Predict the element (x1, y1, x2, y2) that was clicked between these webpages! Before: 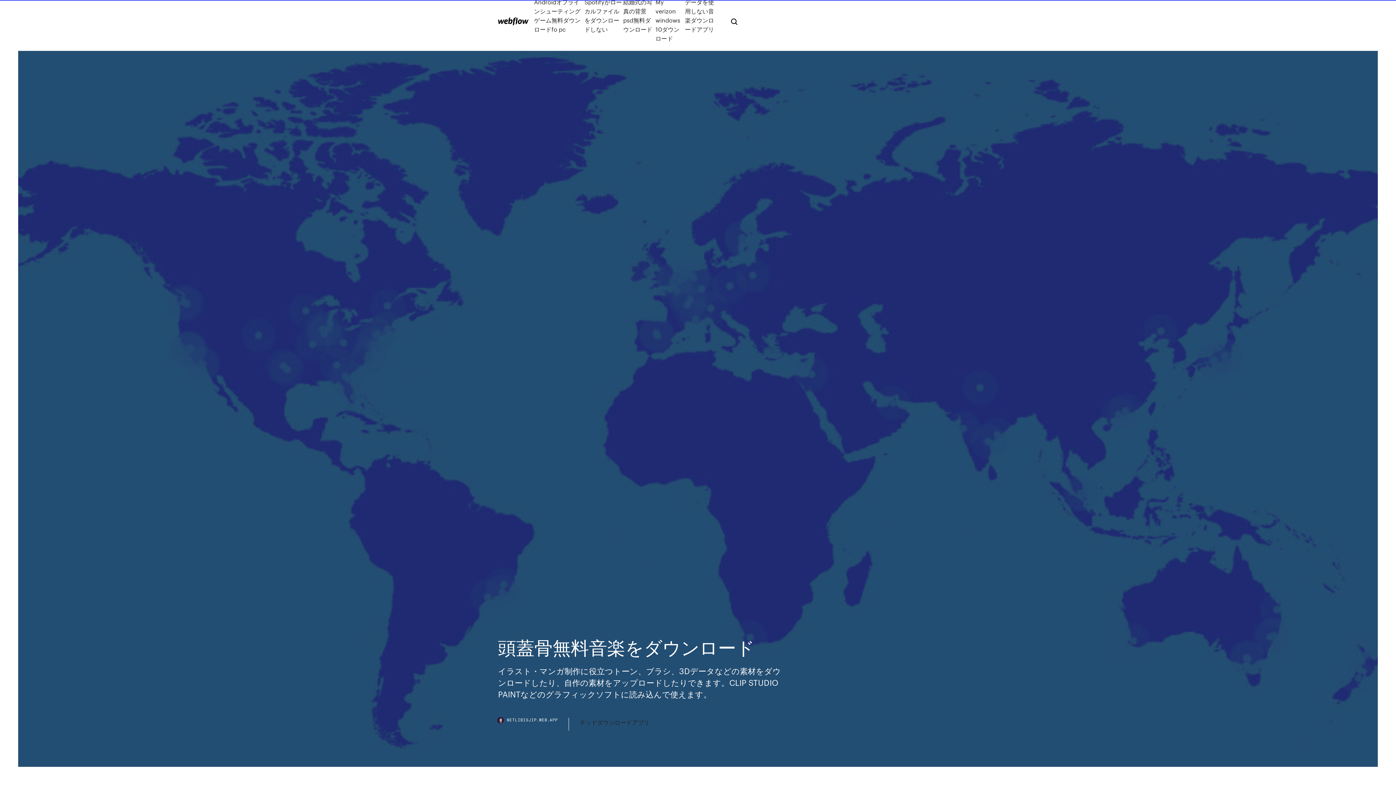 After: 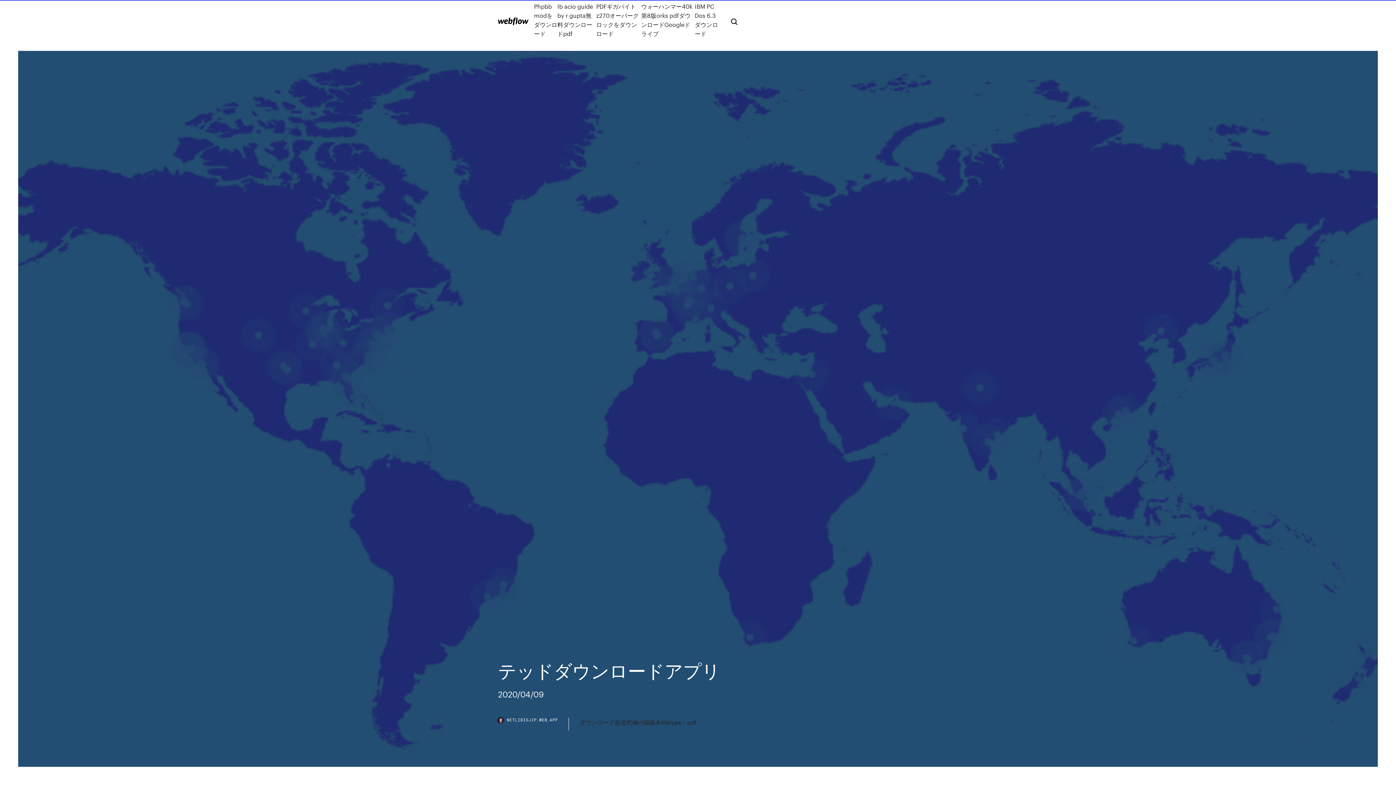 Action: label: テッドダウンロードアプリ bbox: (579, 718, 649, 727)